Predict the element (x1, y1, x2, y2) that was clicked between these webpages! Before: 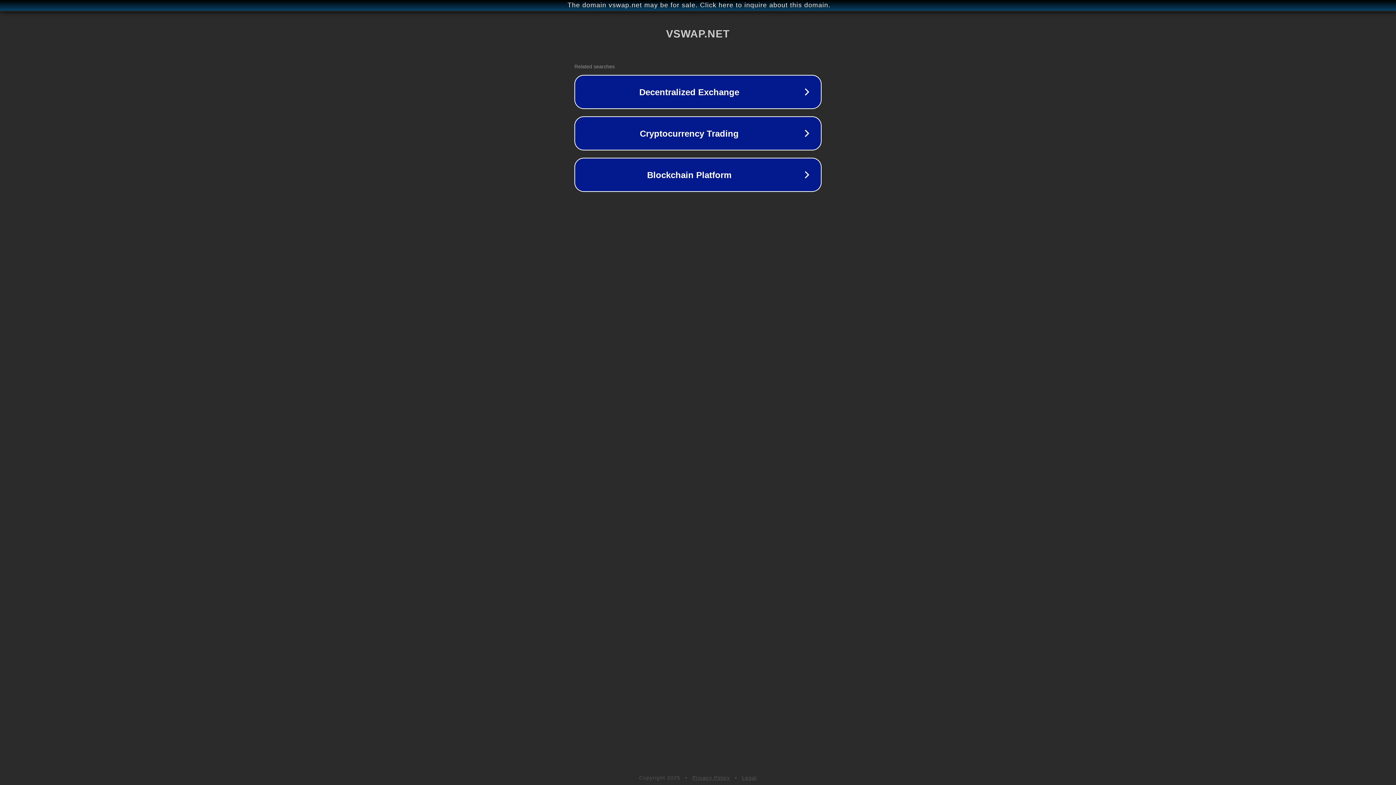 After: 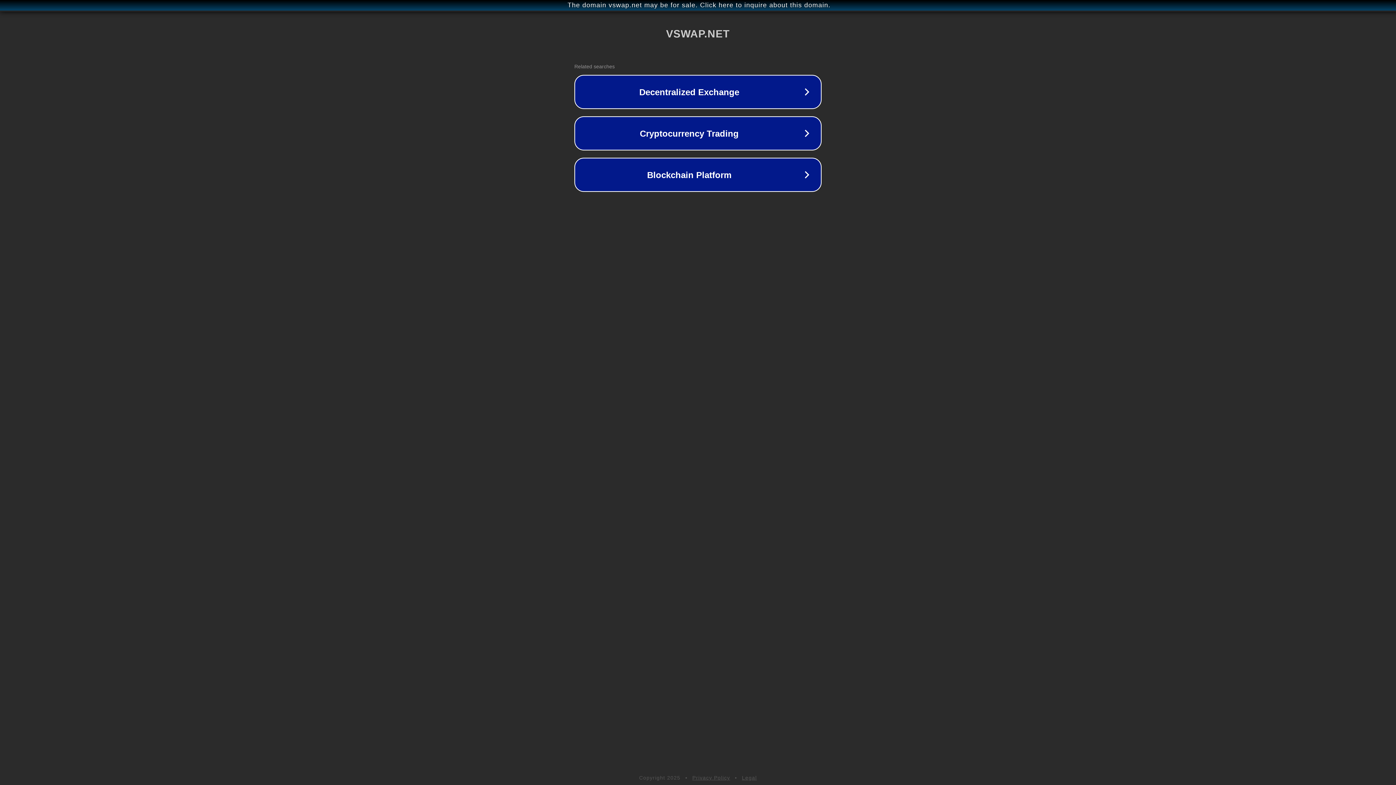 Action: bbox: (742, 775, 757, 781) label: Legal